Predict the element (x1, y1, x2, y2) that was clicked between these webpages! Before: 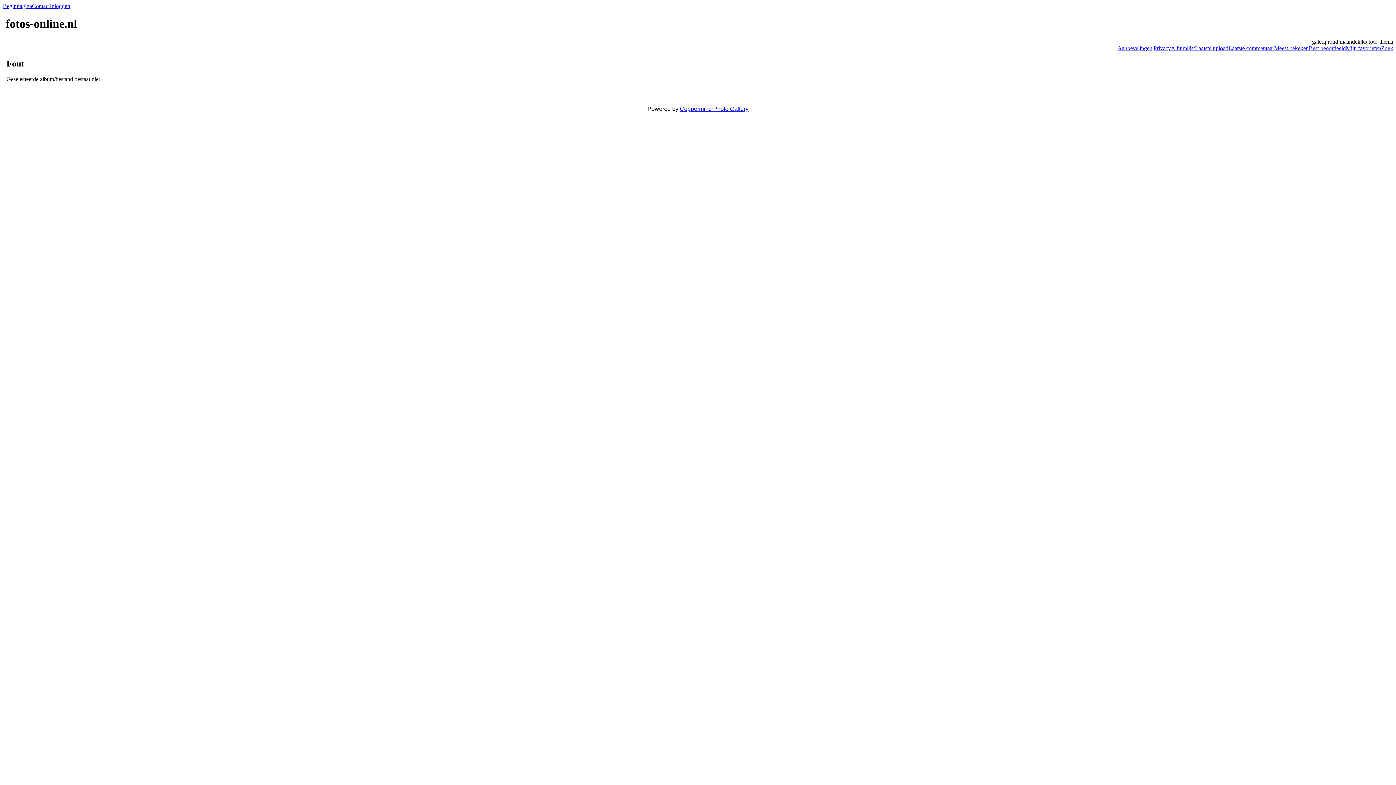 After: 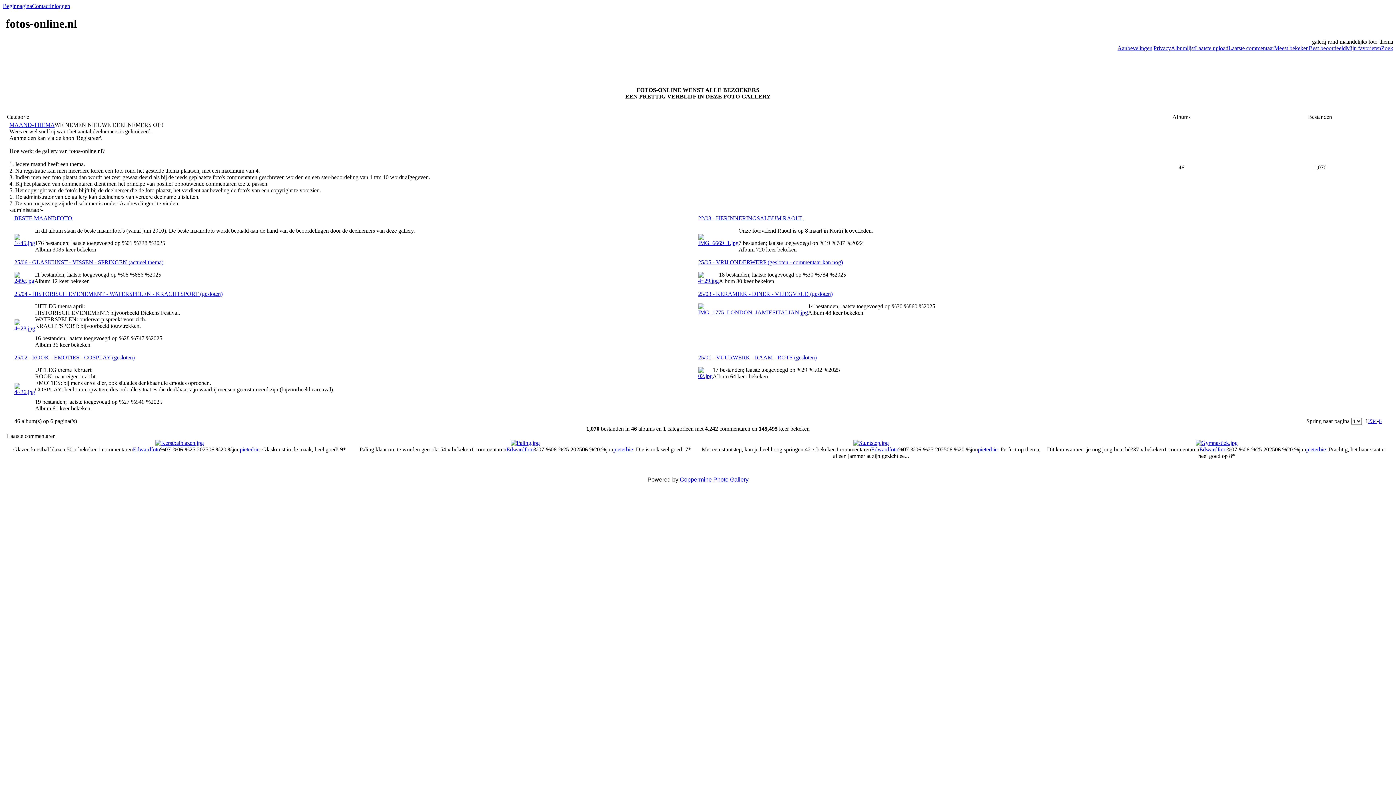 Action: label: Albumlijst bbox: (1171, 45, 1195, 51)